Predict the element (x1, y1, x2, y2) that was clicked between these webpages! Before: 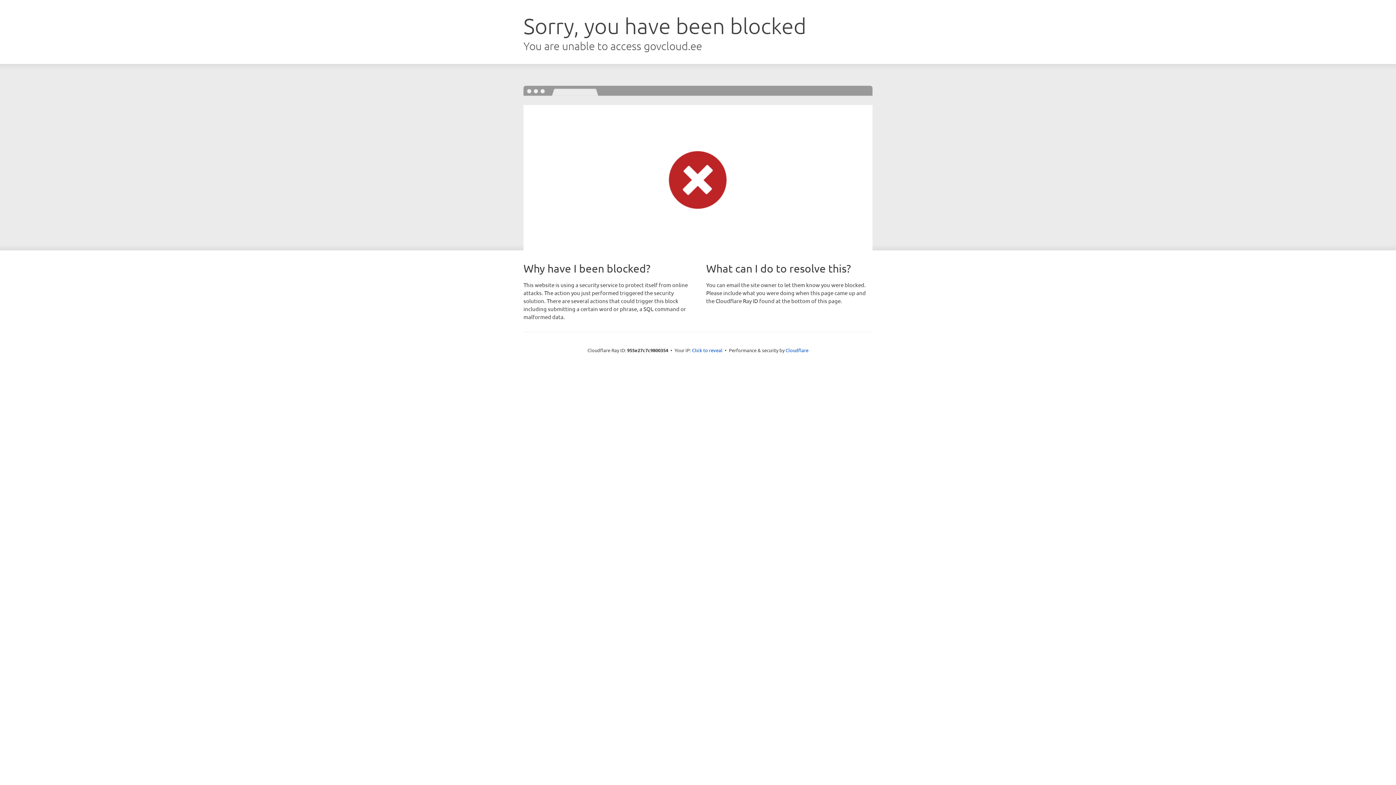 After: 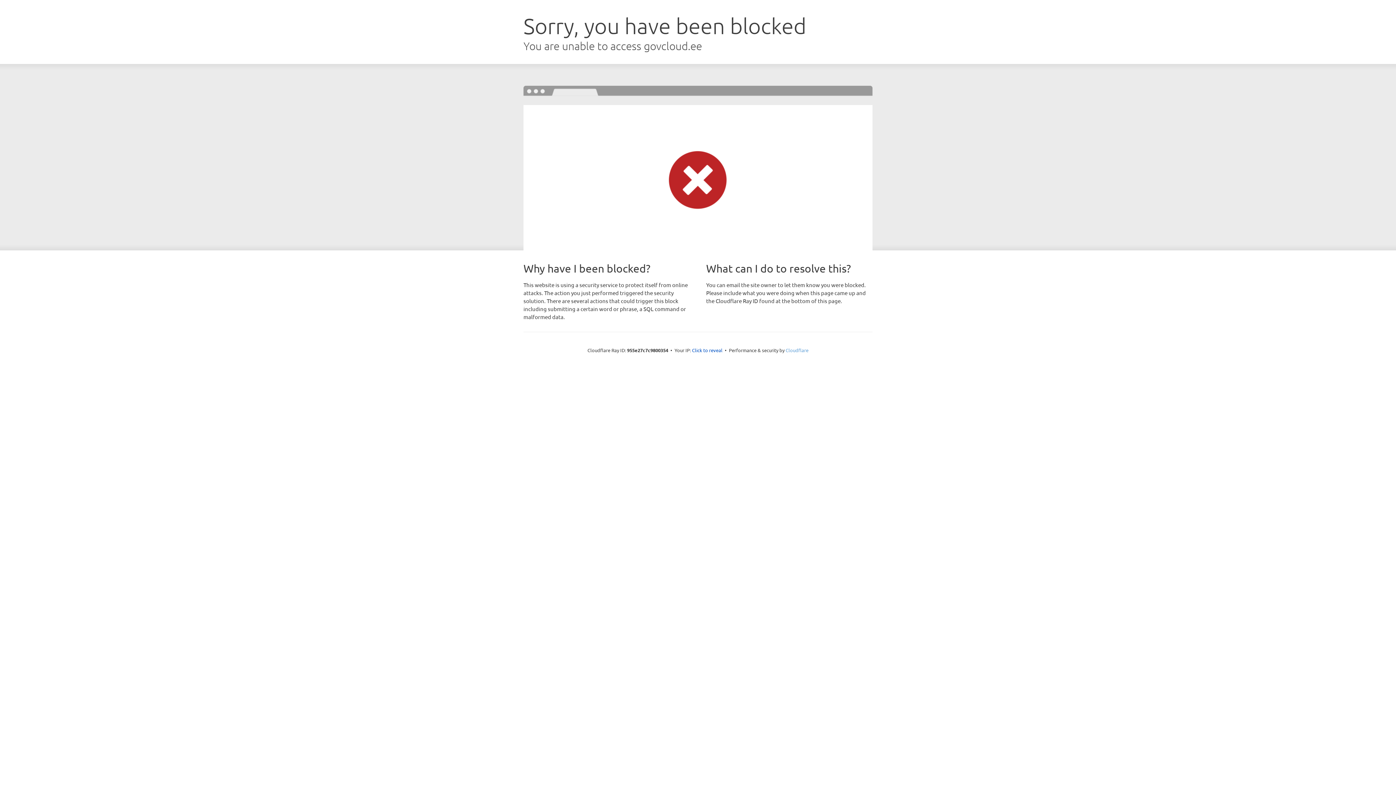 Action: bbox: (785, 347, 808, 353) label: Cloudflare